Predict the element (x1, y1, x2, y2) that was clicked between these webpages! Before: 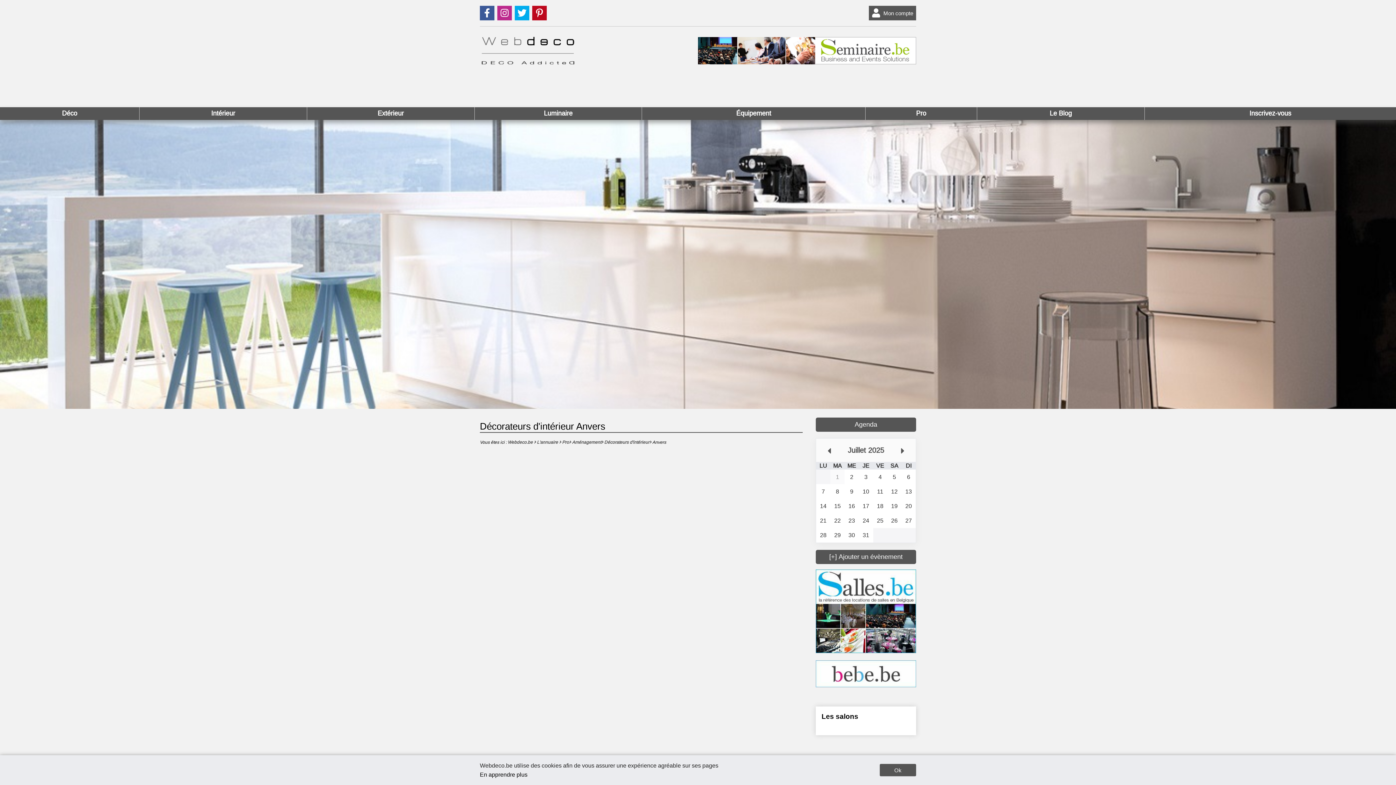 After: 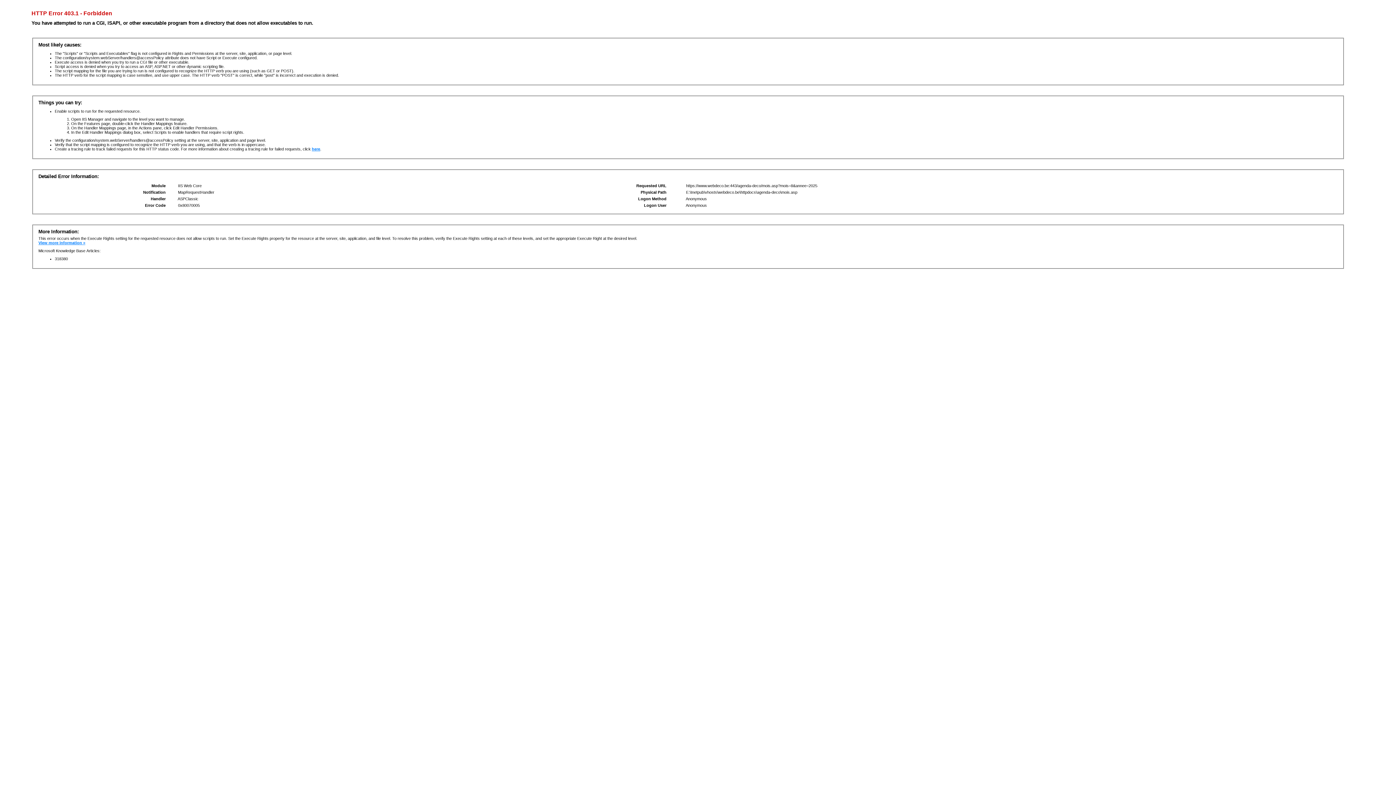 Action: bbox: (898, 445, 907, 454)